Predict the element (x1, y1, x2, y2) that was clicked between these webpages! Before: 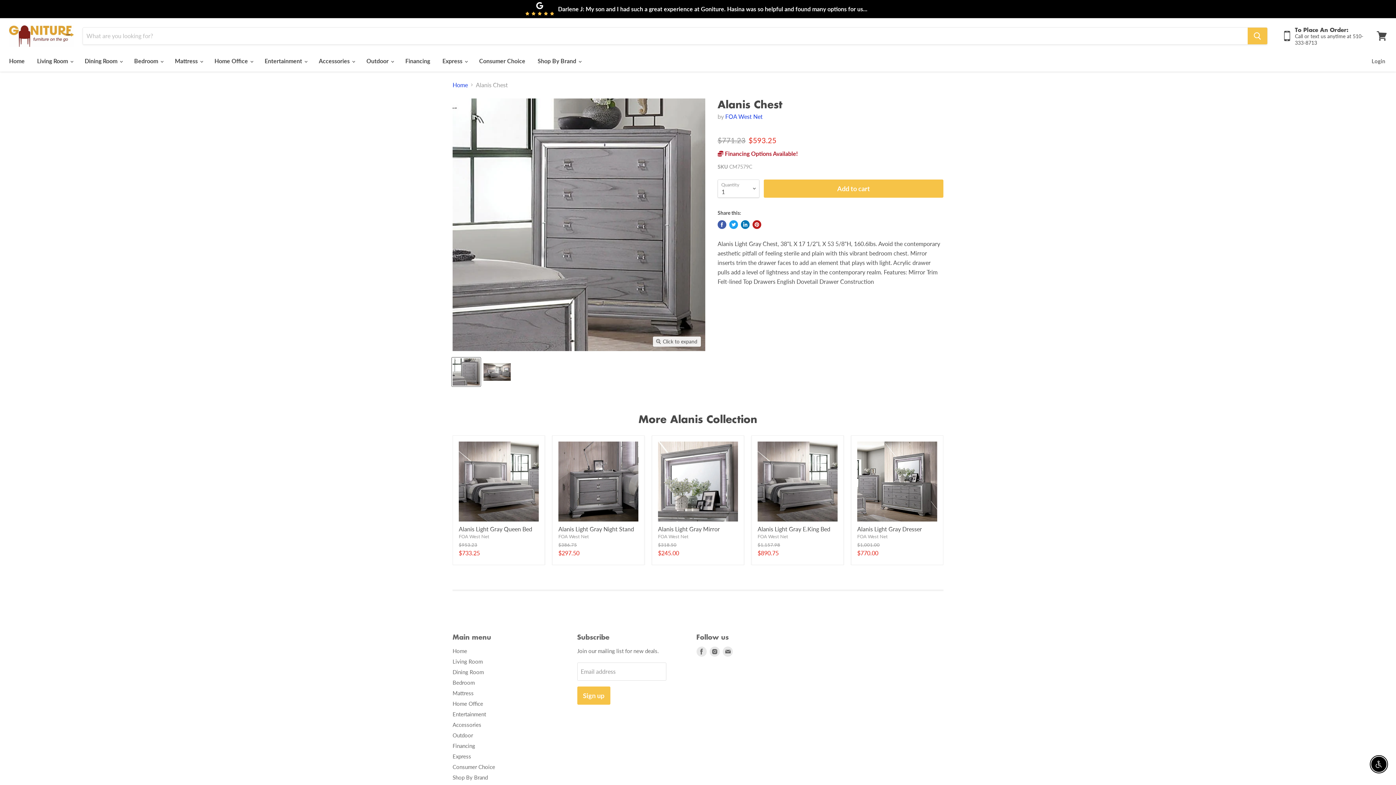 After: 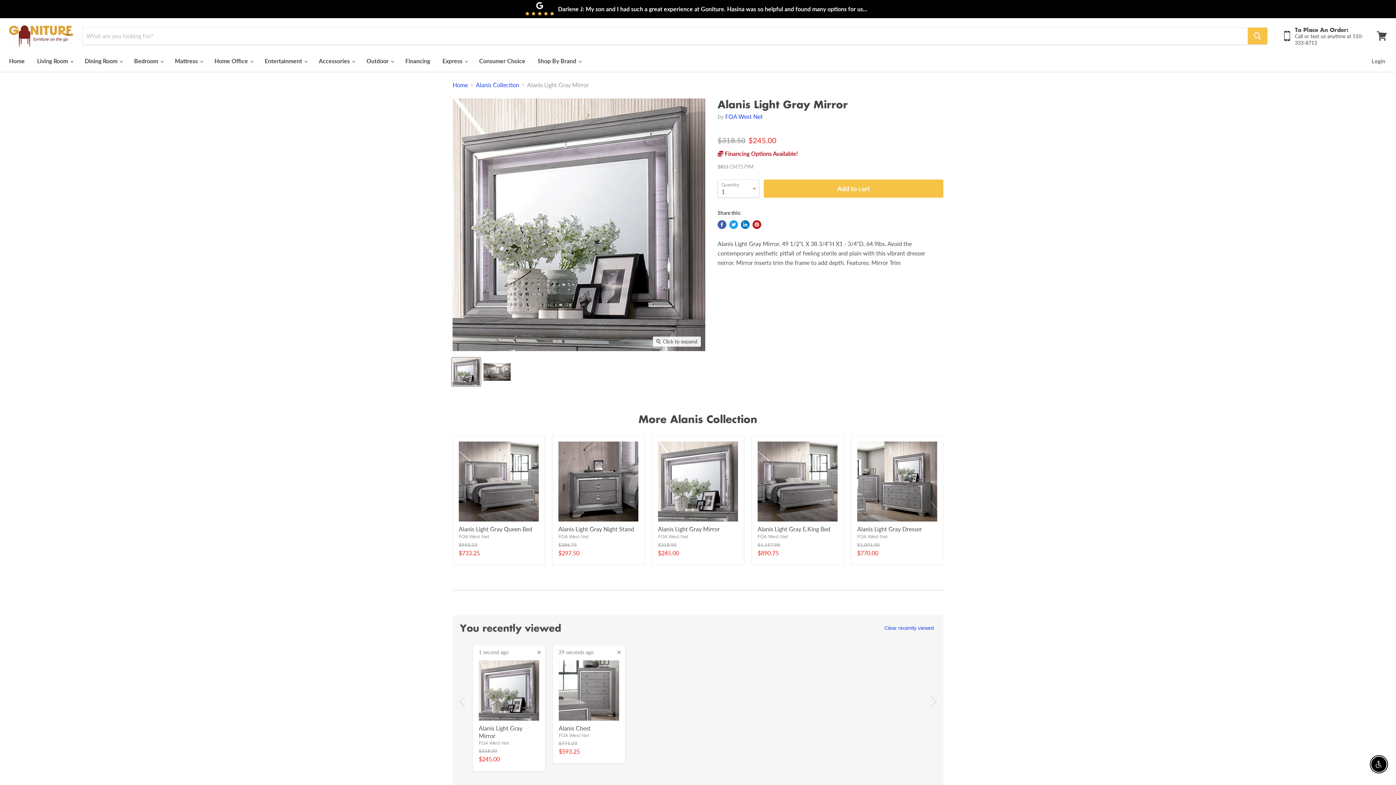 Action: label: Alanis Light Gray Mirror bbox: (658, 525, 720, 532)